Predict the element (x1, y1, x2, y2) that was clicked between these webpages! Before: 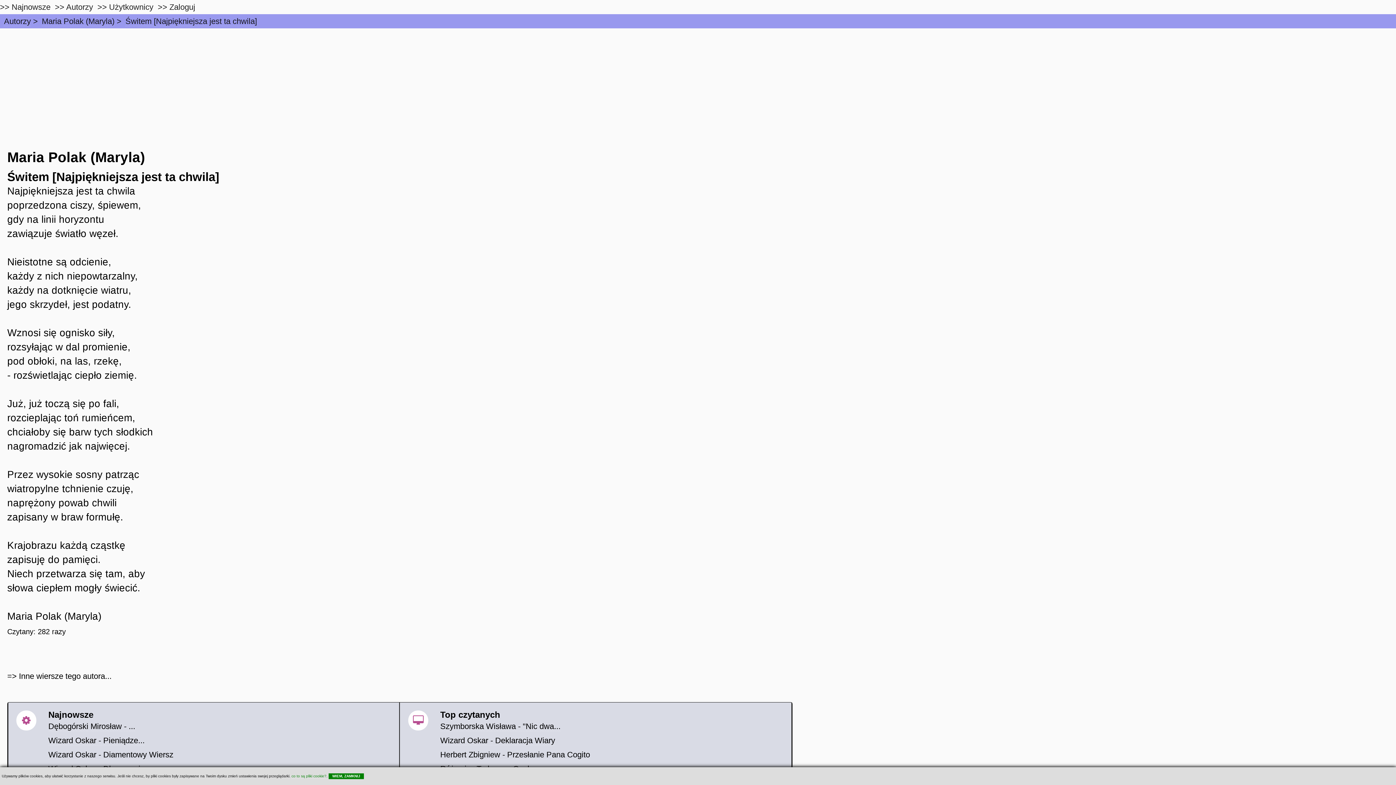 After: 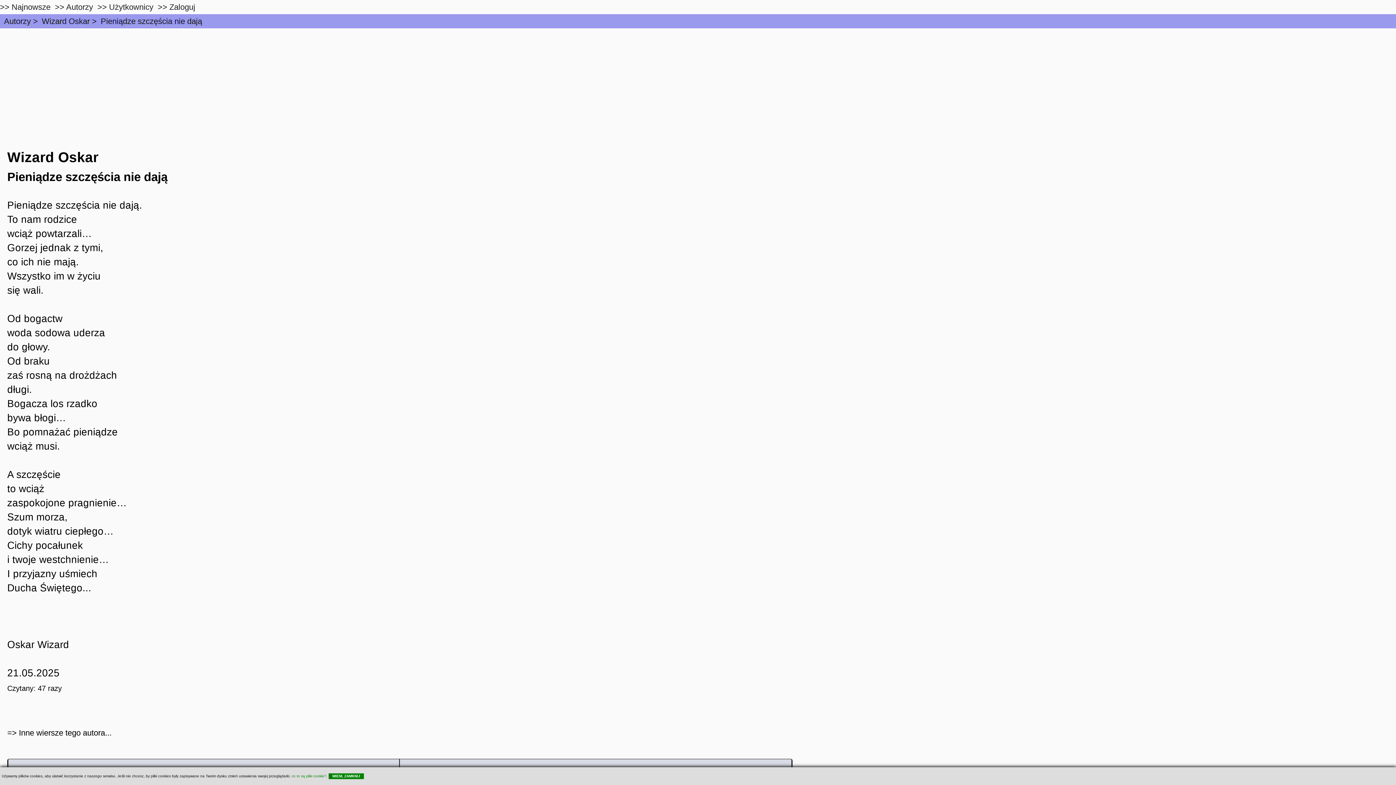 Action: bbox: (48, 736, 144, 745) label: Wizard Oskar - Pieniądze...